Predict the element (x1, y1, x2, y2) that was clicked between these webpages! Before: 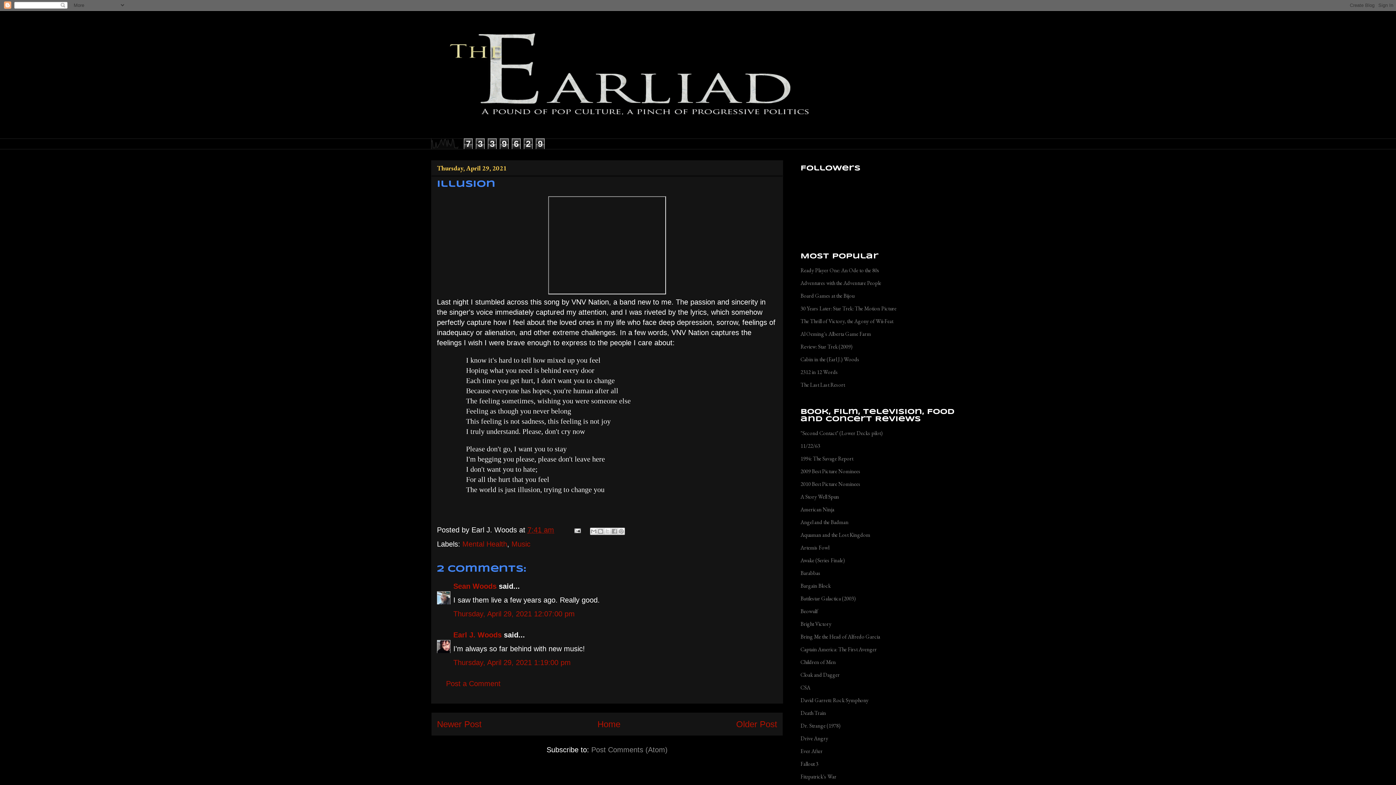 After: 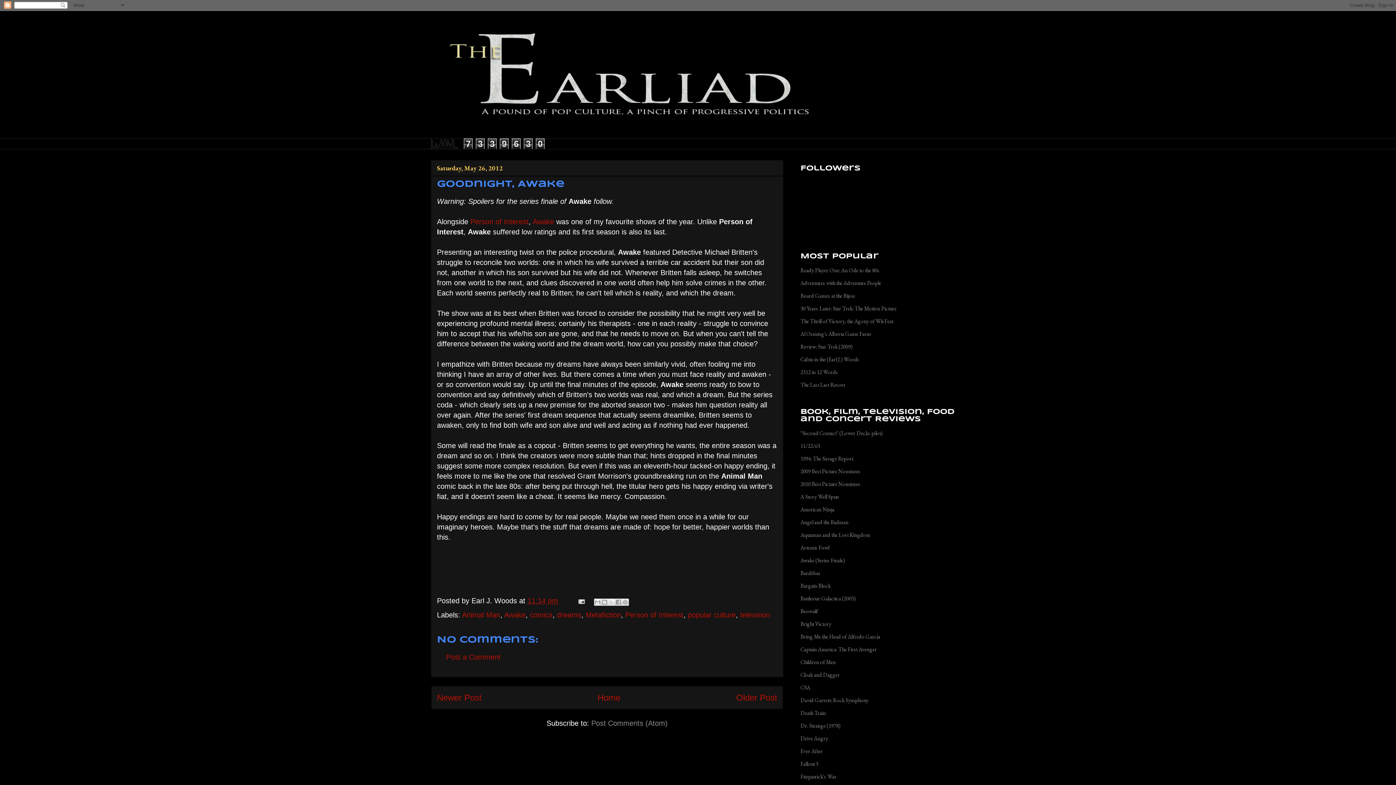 Action: bbox: (800, 556, 845, 563) label: Awake (Series Finale)